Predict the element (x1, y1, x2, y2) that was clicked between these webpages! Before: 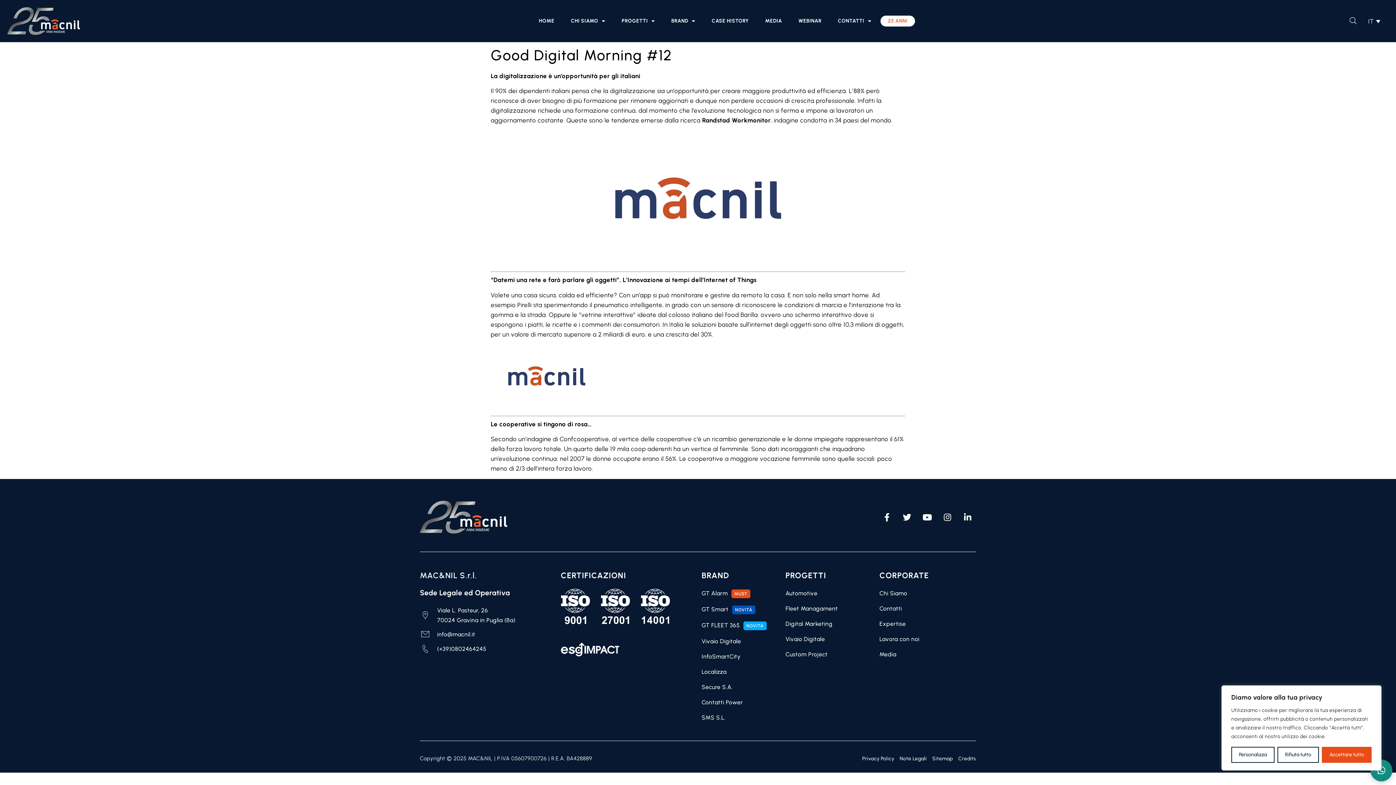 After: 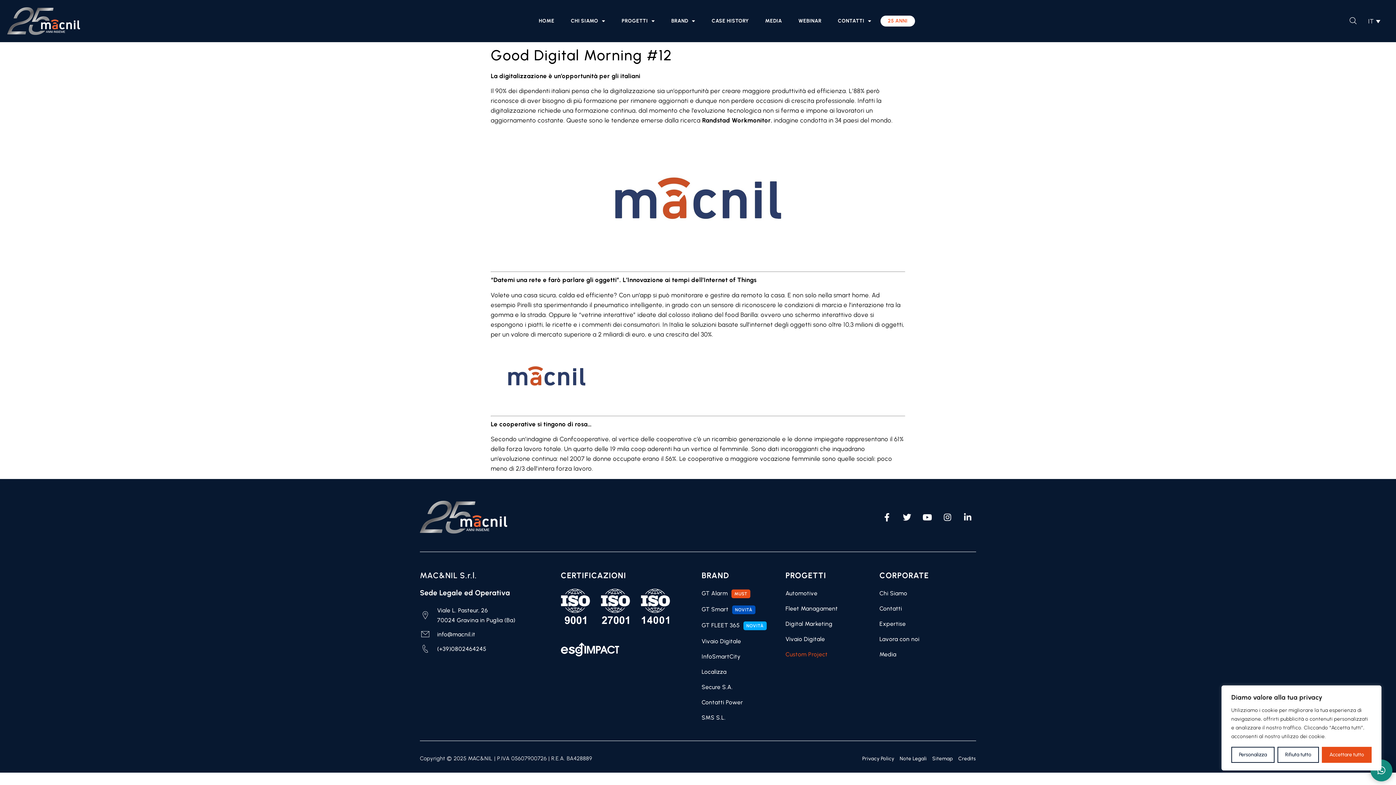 Action: label: Custom Project bbox: (785, 649, 872, 659)